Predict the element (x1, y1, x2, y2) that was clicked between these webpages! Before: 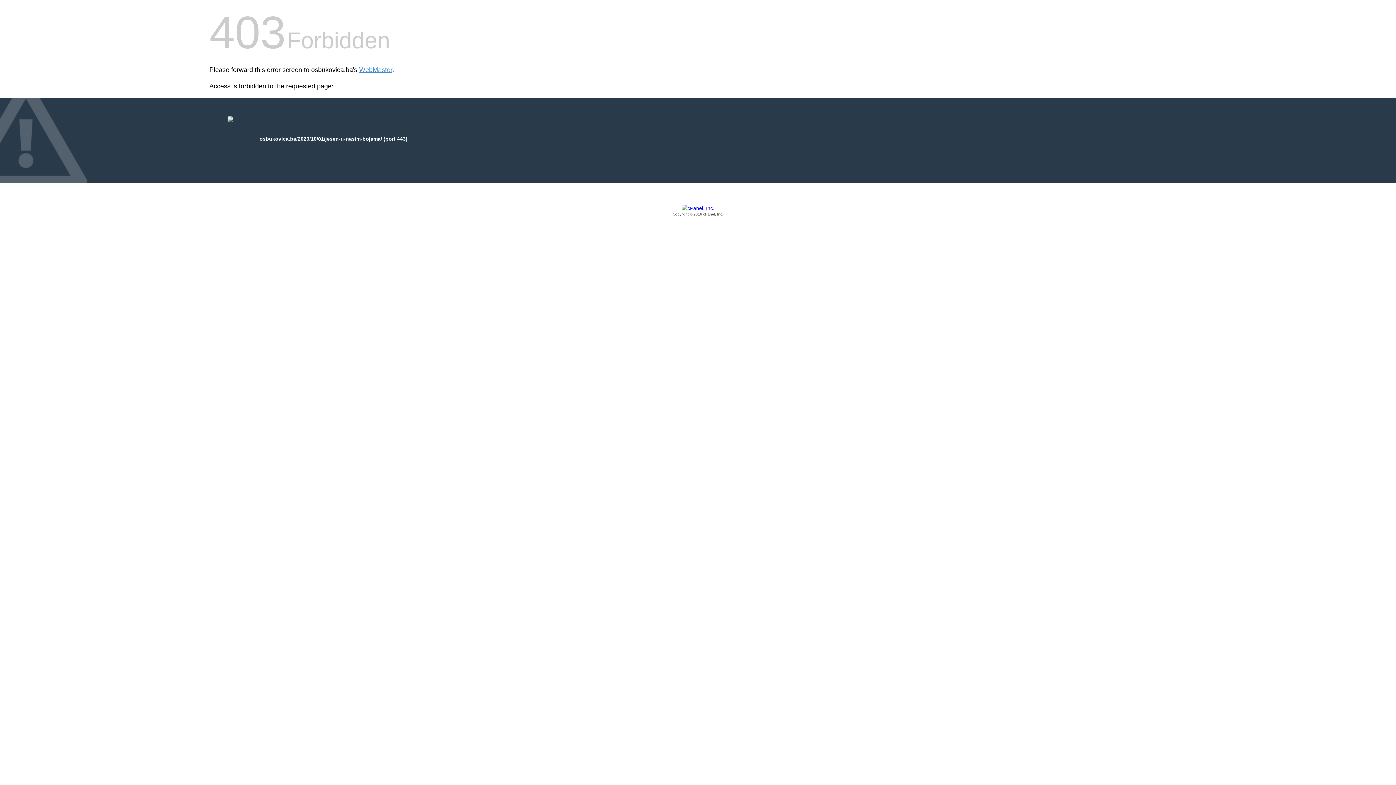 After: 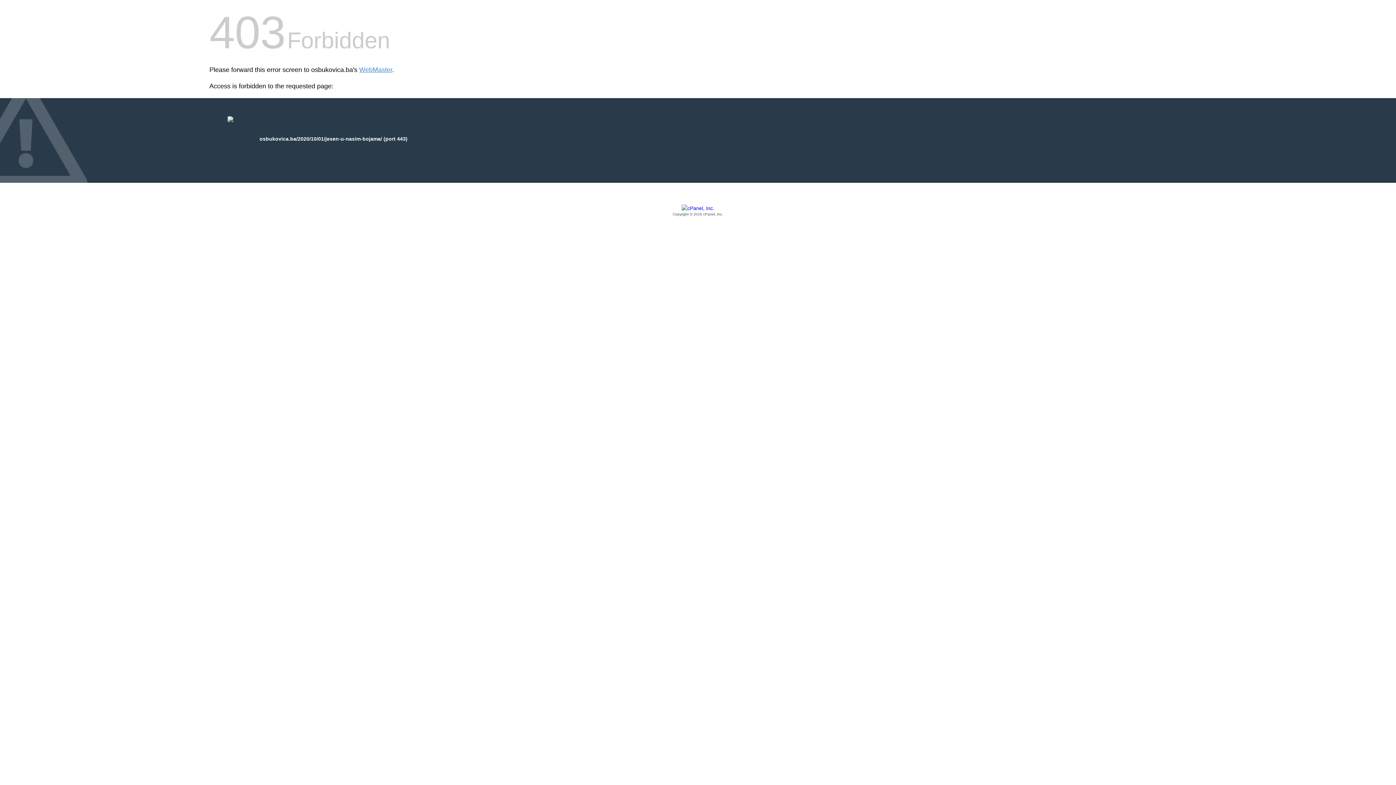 Action: bbox: (209, 205, 1186, 217) label: Copyright © 2016 cPanel, Inc.